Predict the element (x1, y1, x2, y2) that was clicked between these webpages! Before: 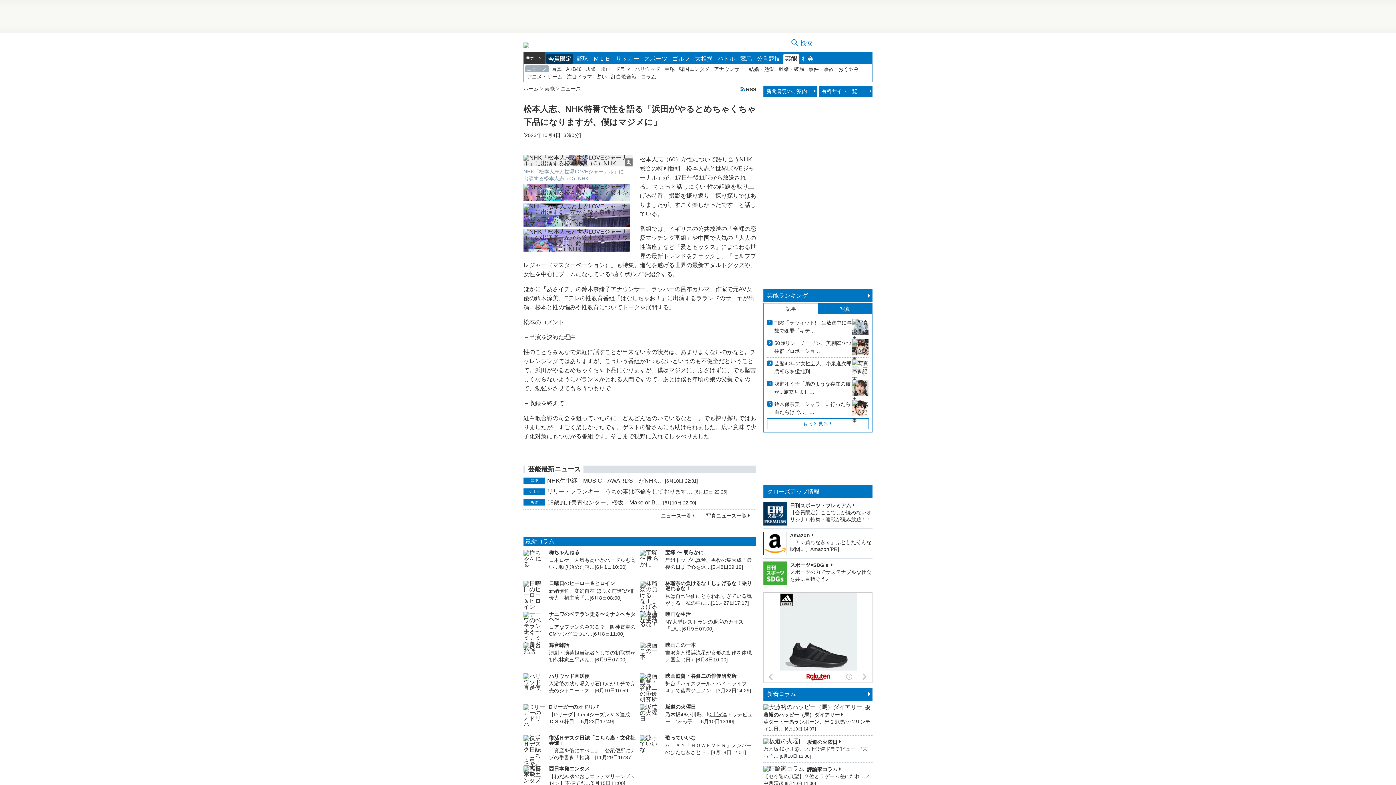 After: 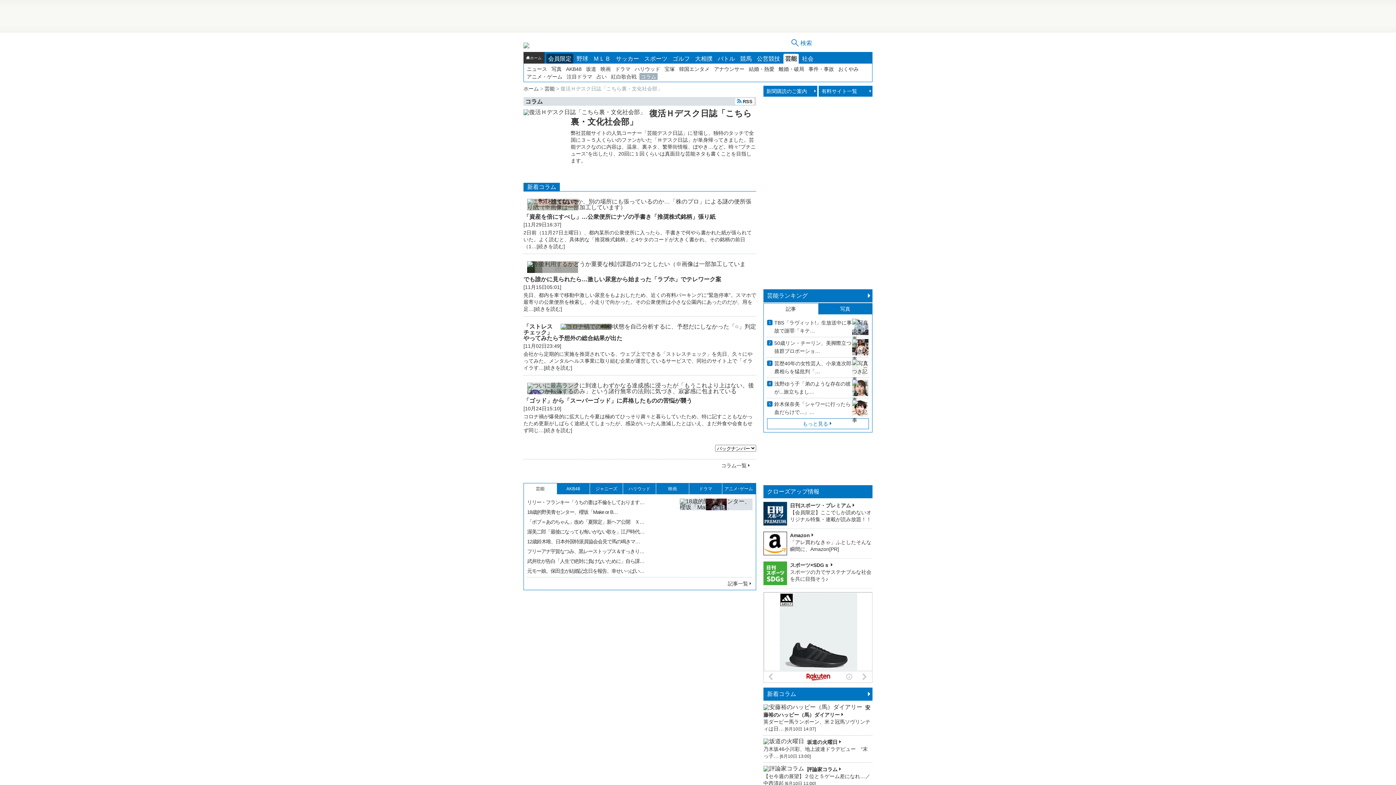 Action: bbox: (523, 735, 545, 757)